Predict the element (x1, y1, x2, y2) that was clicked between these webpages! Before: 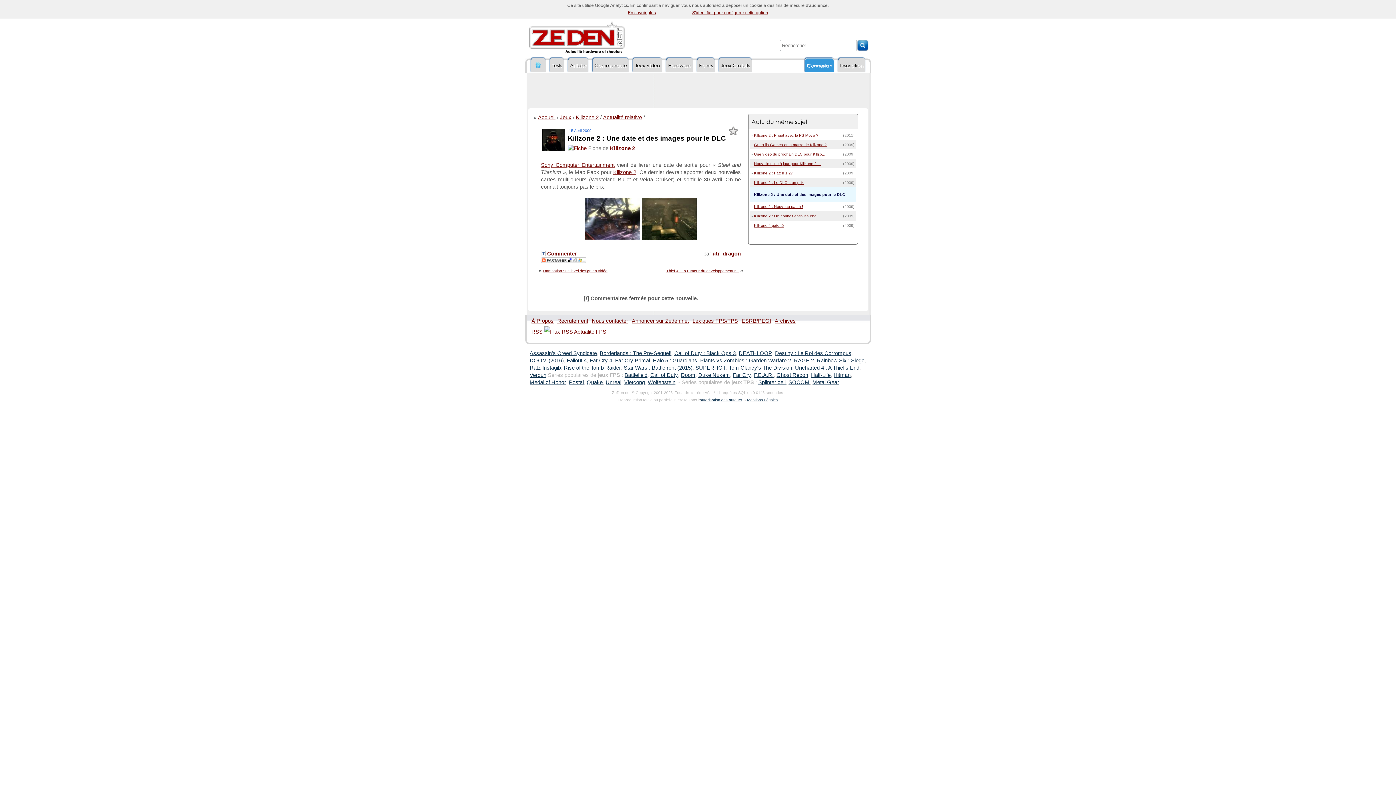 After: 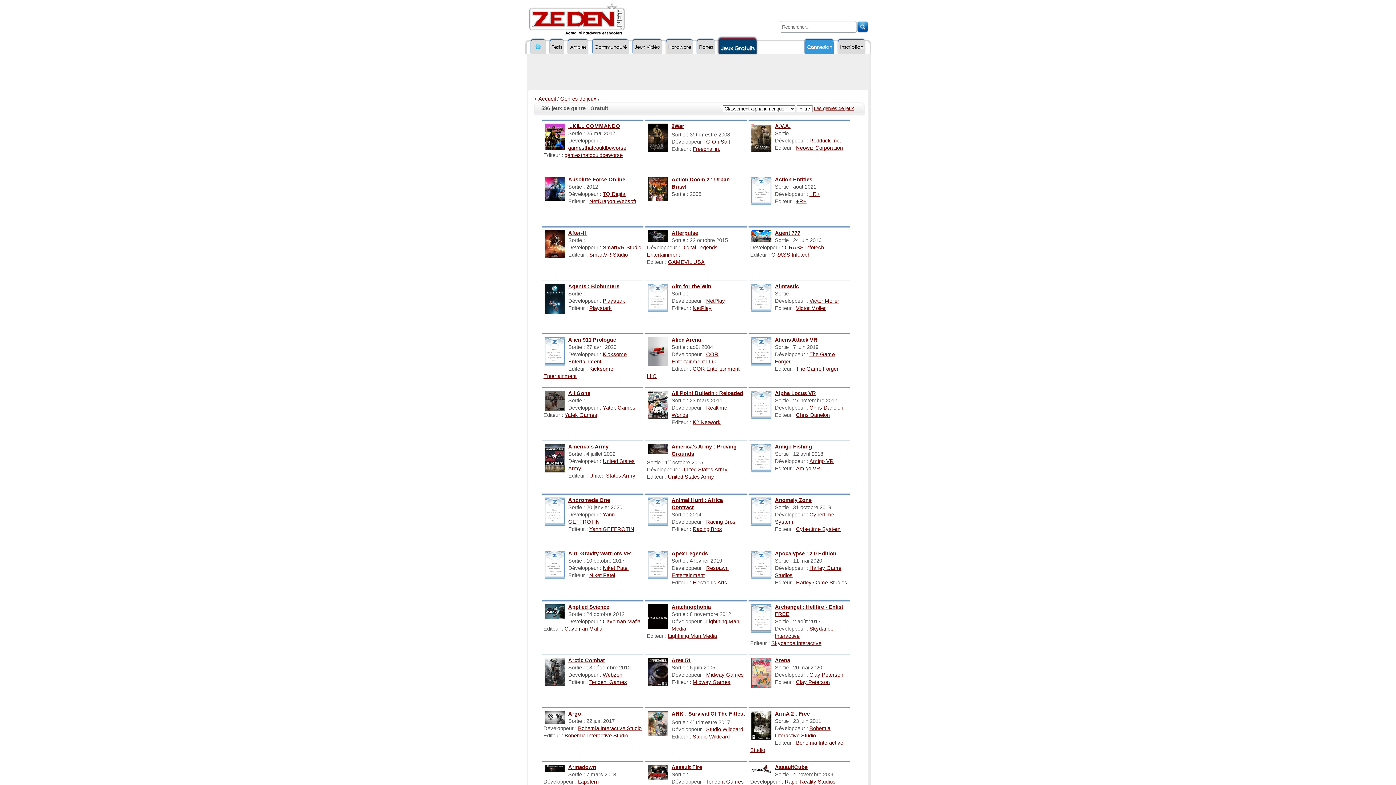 Action: bbox: (719, 58, 752, 72) label: Jeux Gratuits